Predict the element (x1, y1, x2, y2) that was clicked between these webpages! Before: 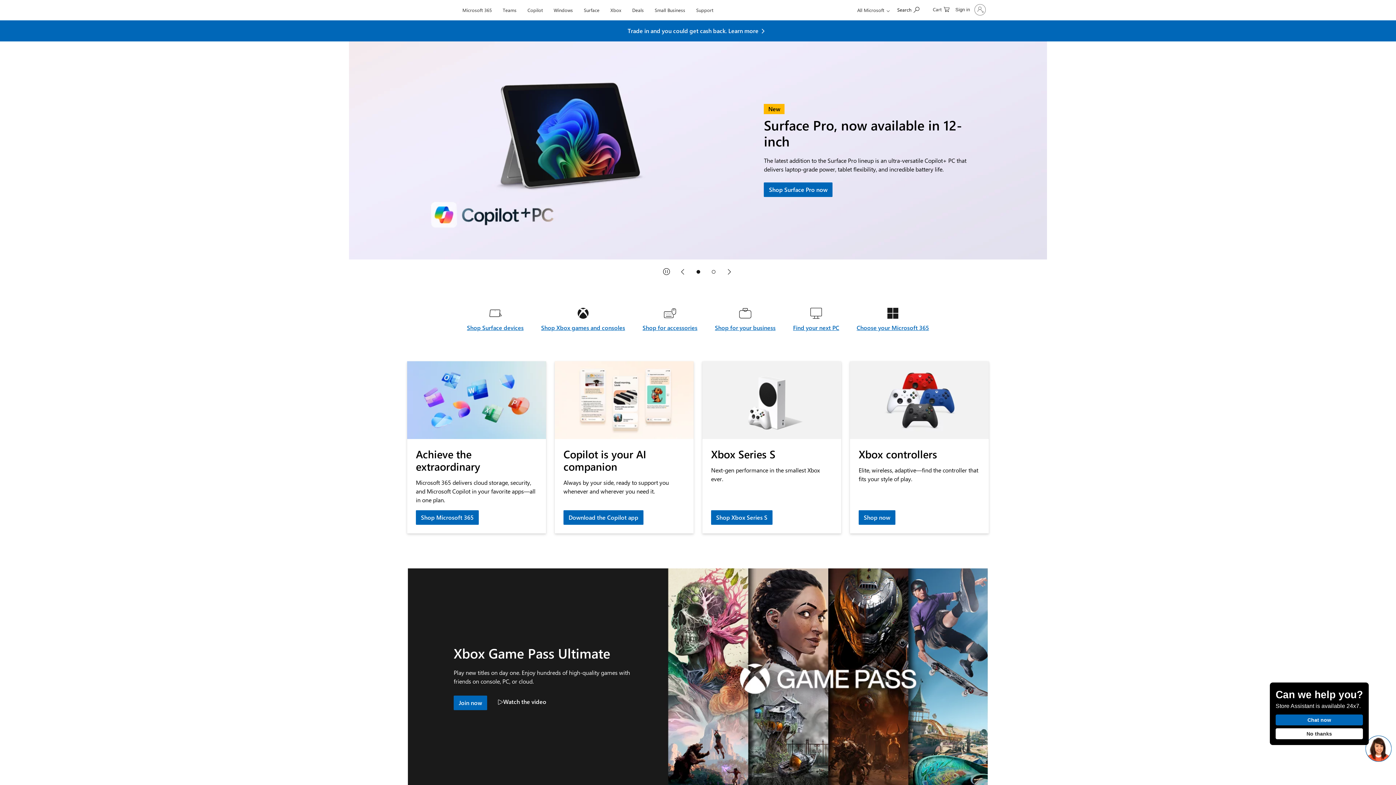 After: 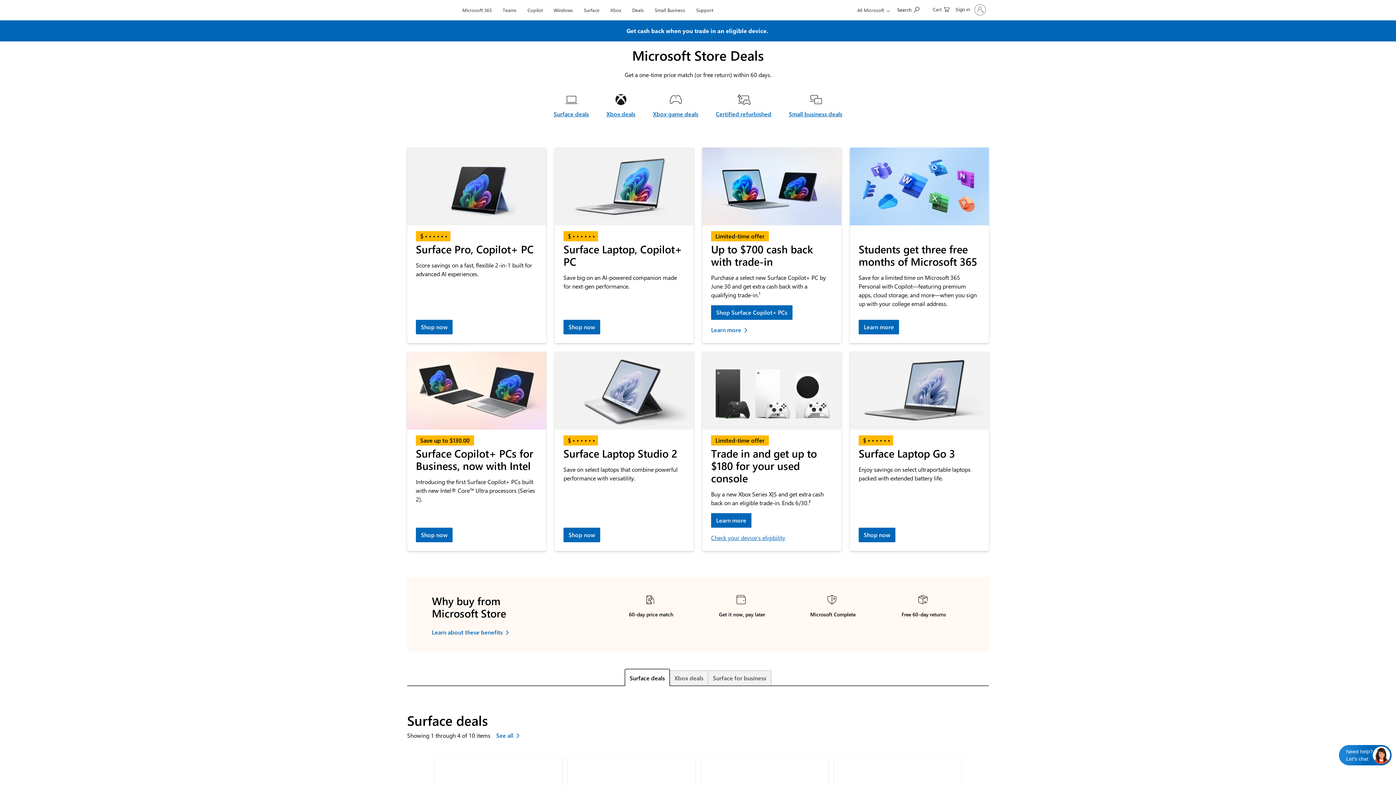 Action: label: Deals bbox: (629, 0, 647, 17)